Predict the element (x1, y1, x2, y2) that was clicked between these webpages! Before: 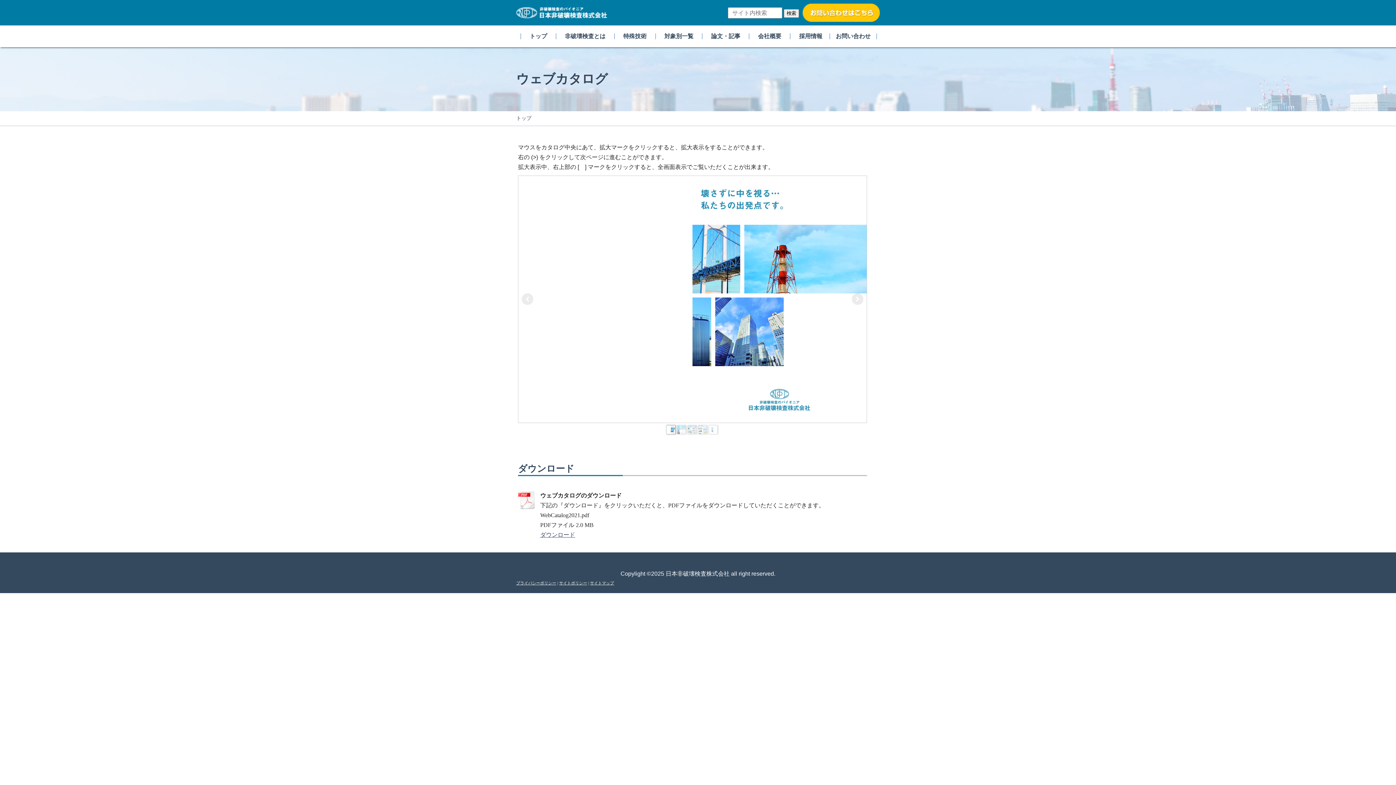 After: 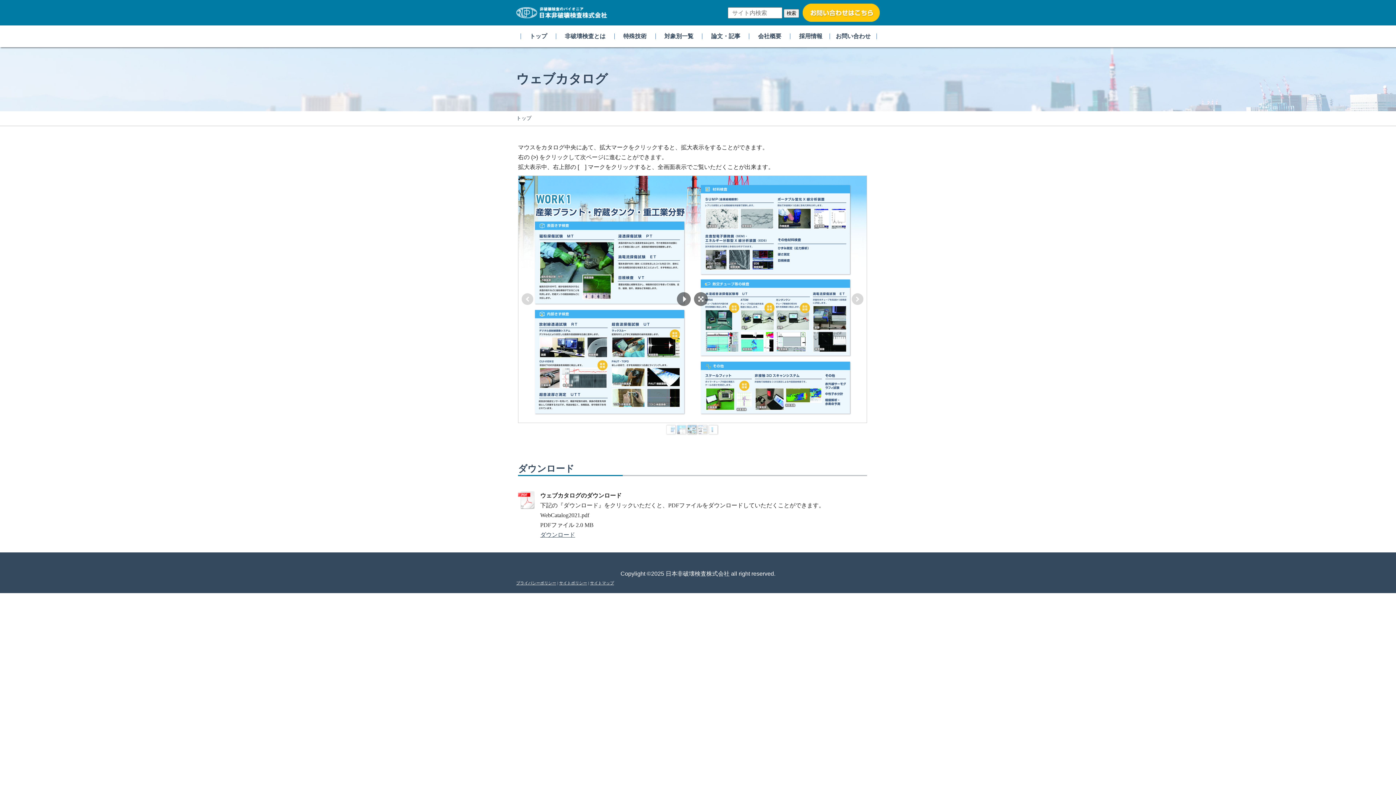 Action: bbox: (687, 425, 696, 434)